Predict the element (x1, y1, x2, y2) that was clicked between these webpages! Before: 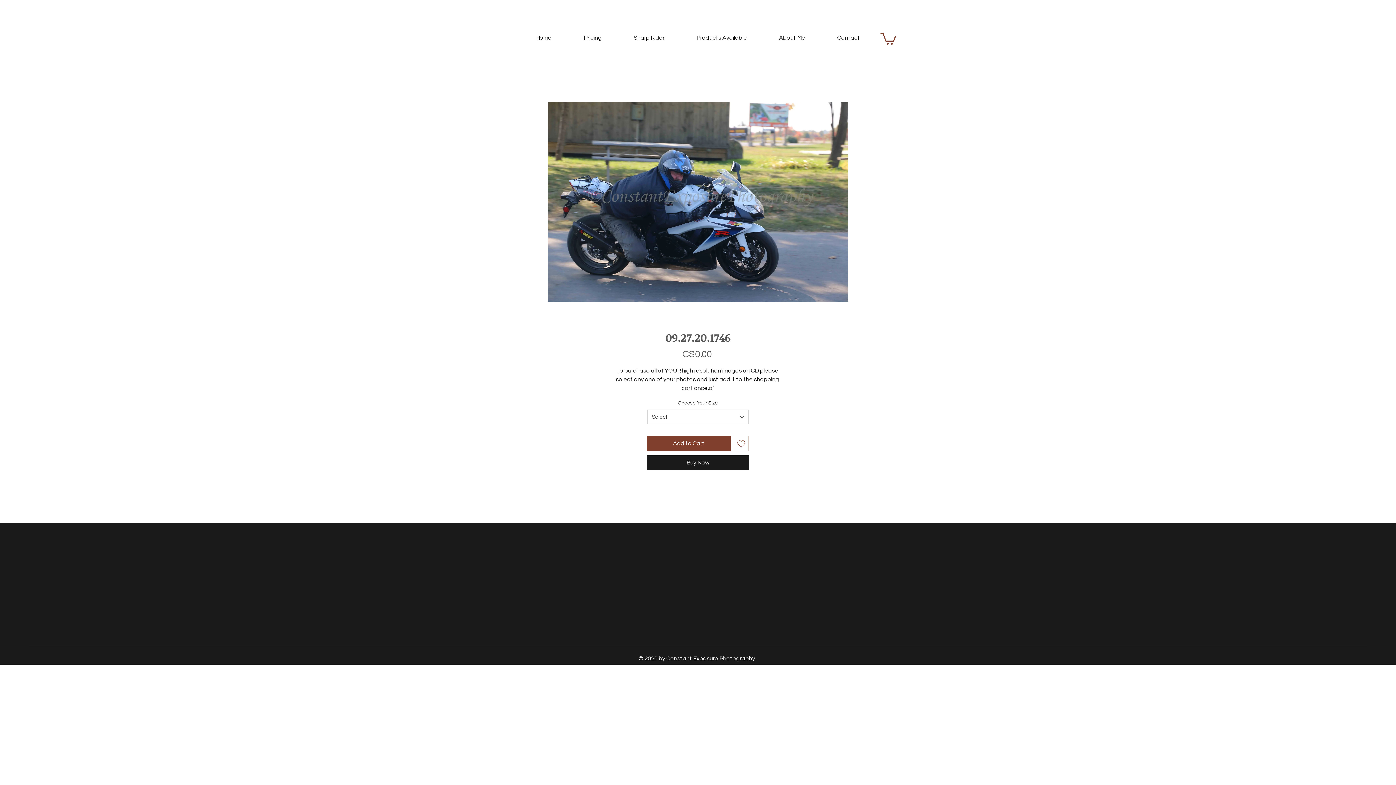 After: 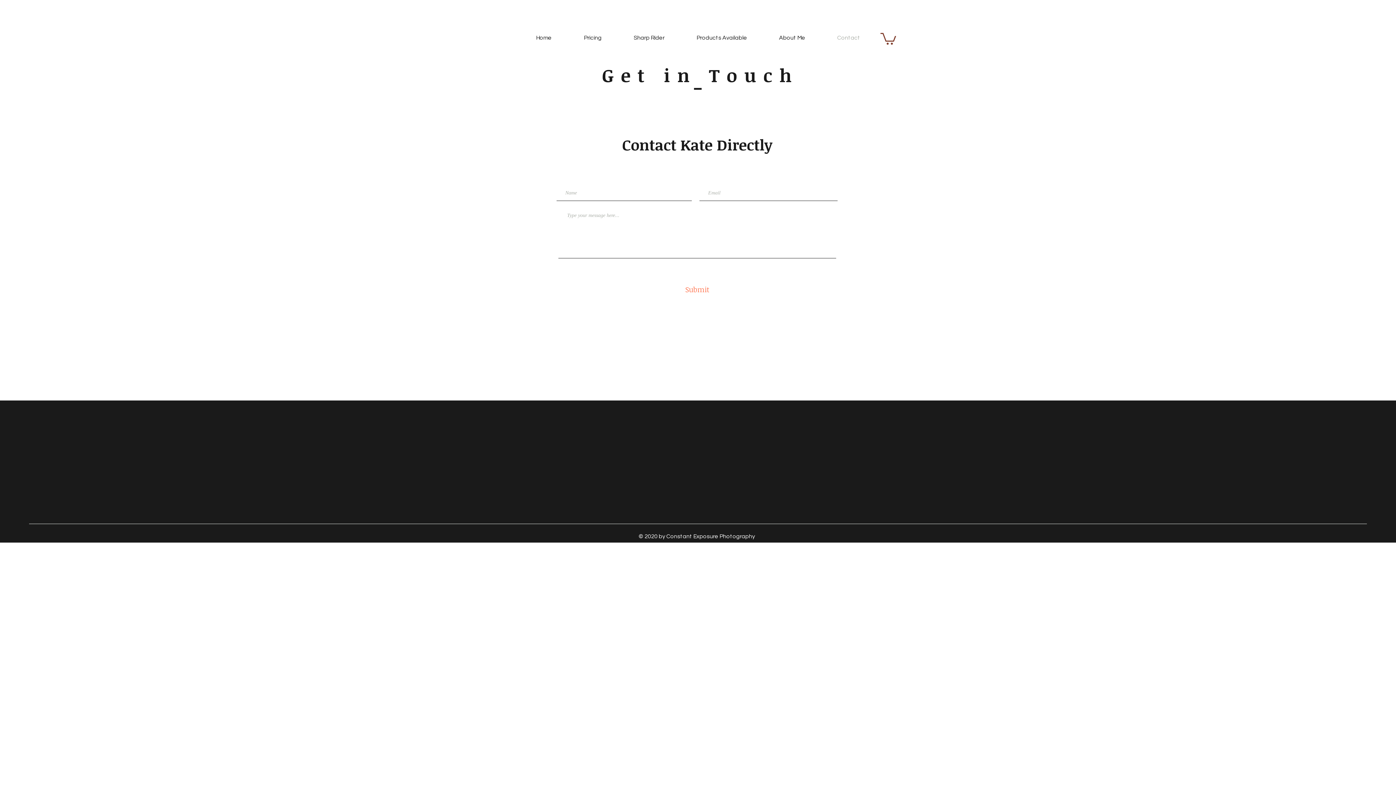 Action: bbox: (821, 31, 876, 44) label: Contact